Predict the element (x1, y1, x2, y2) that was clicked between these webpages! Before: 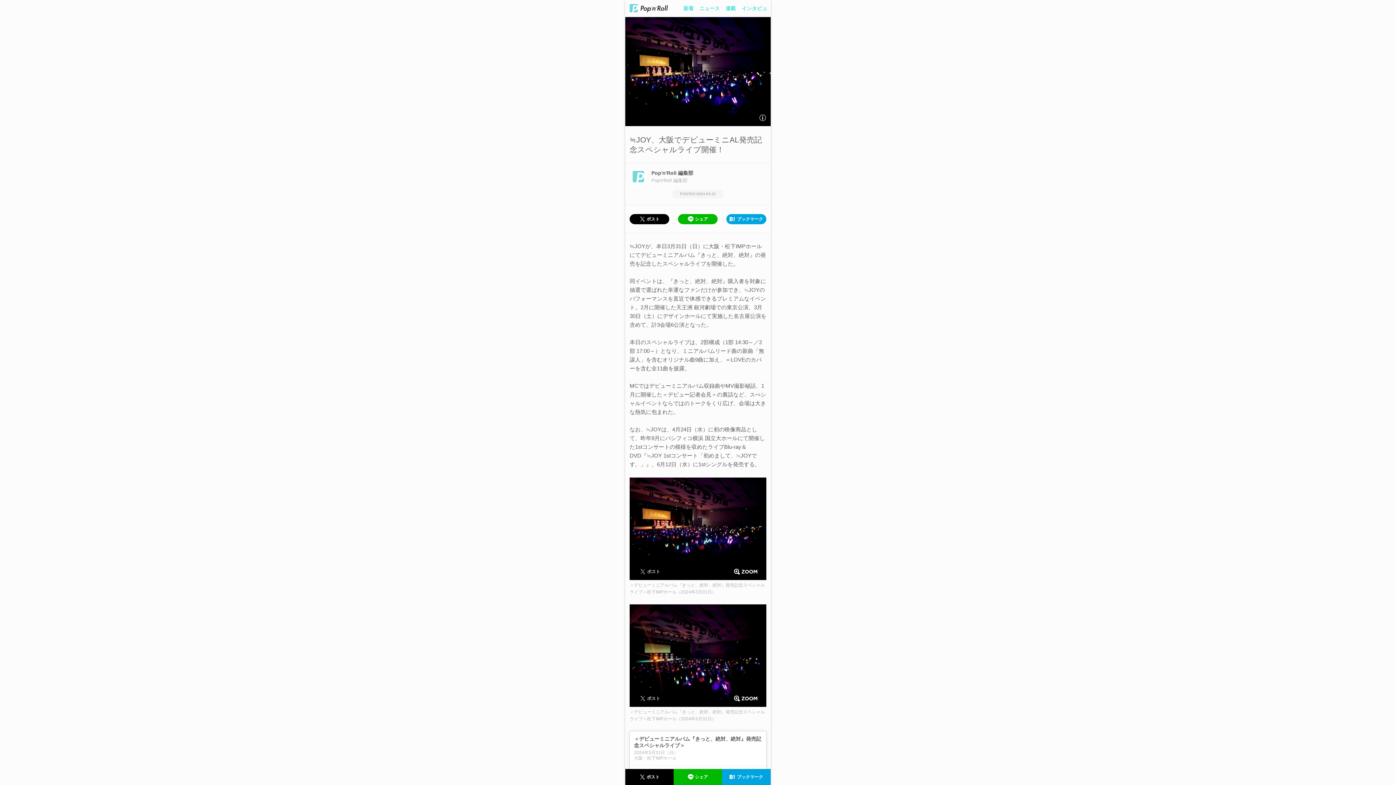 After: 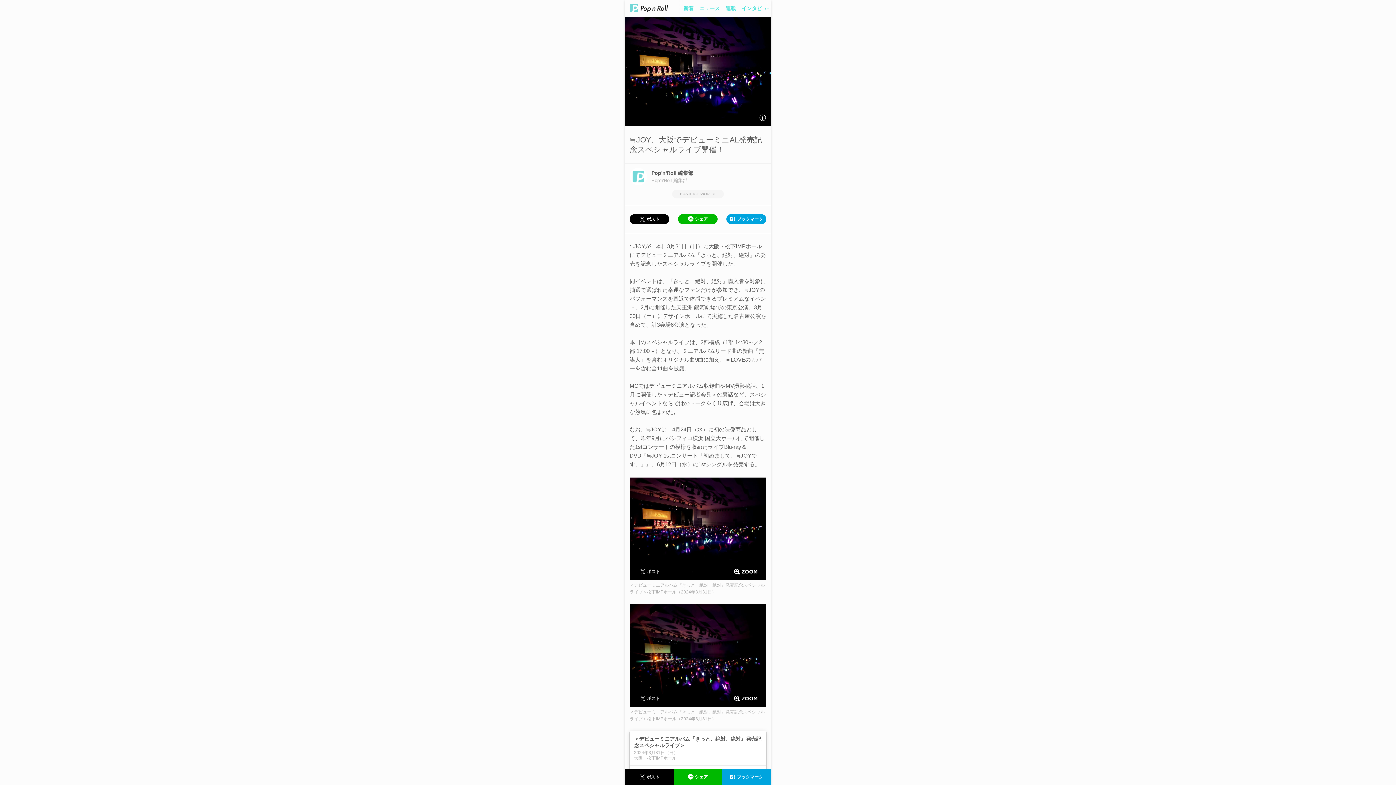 Action: bbox: (625, 769, 673, 785) label: ポスト